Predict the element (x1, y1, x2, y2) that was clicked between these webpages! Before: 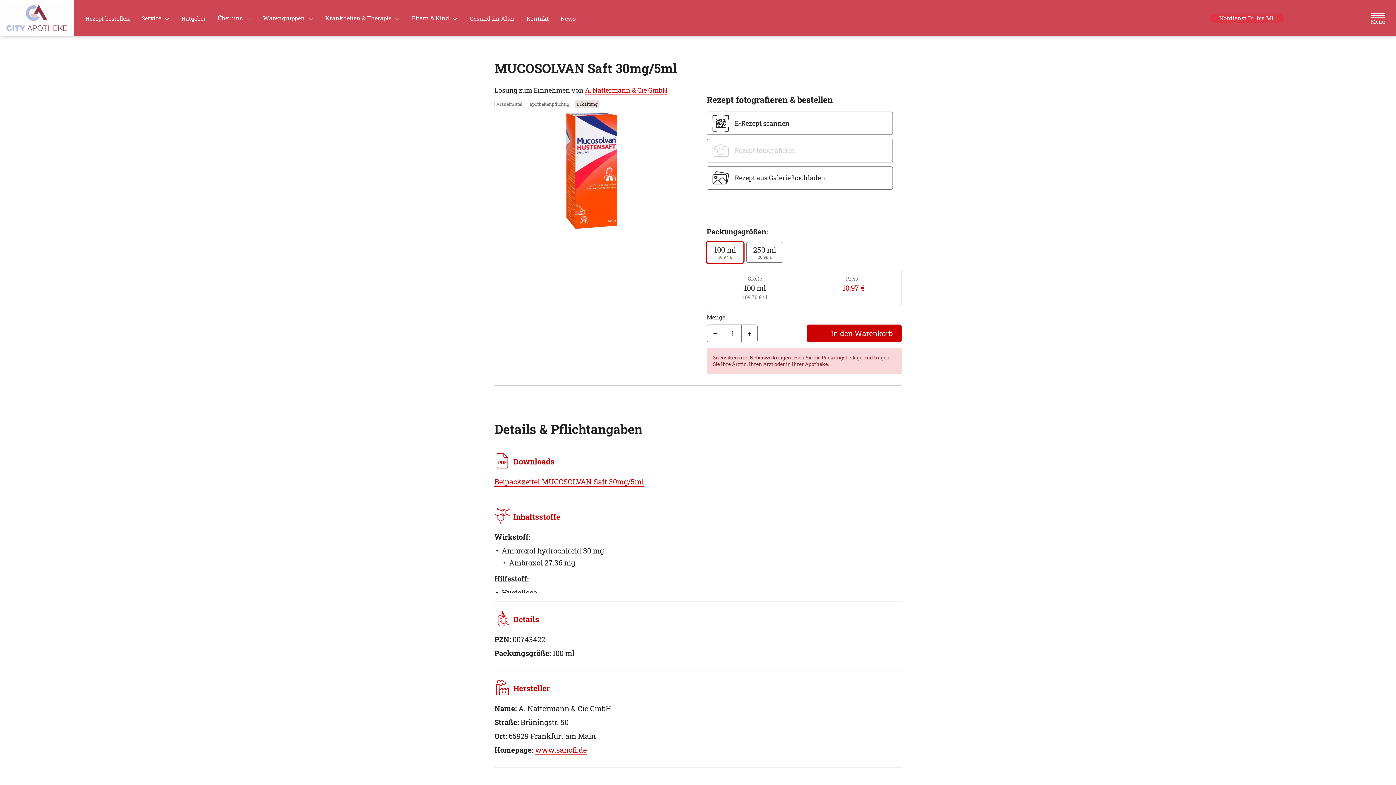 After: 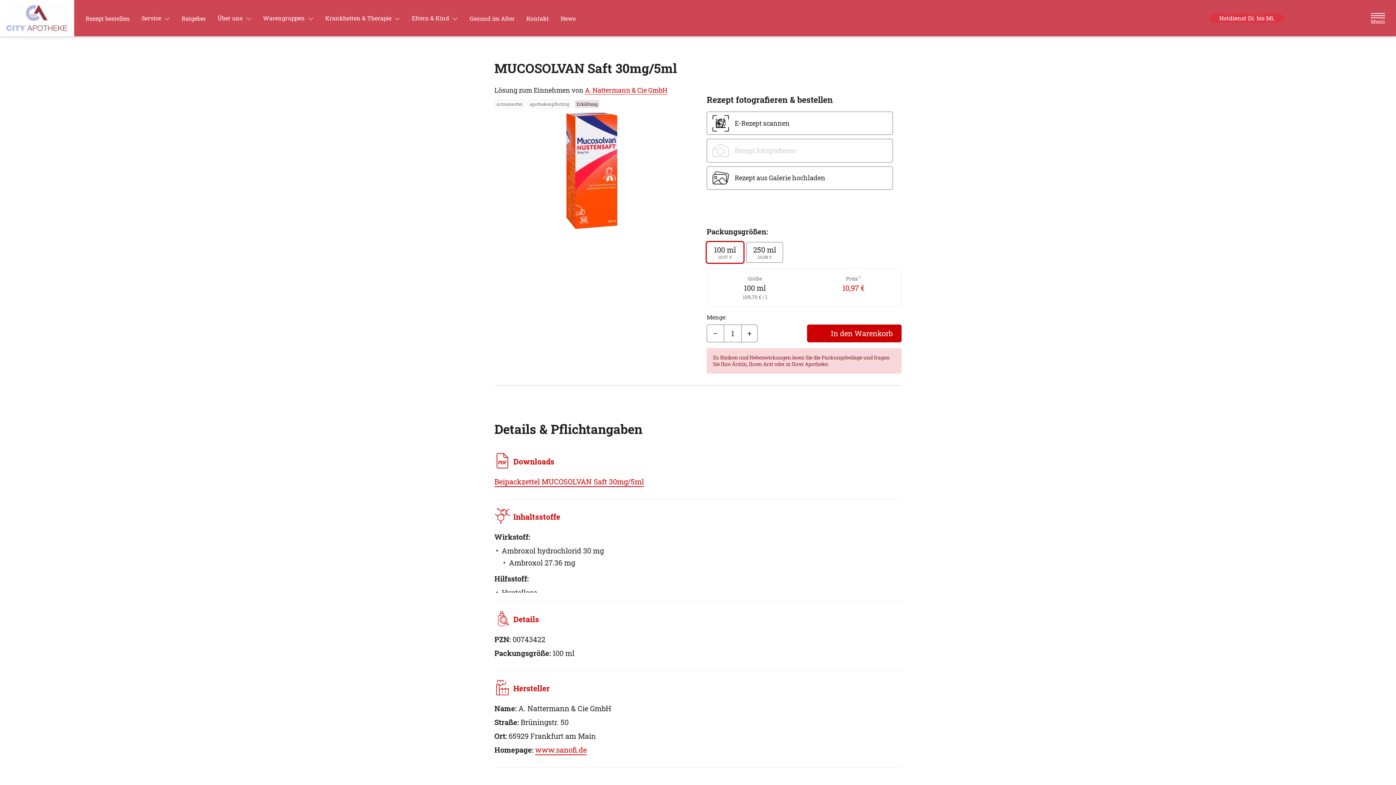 Action: bbox: (211, 11, 257, 24) label: Über uns 